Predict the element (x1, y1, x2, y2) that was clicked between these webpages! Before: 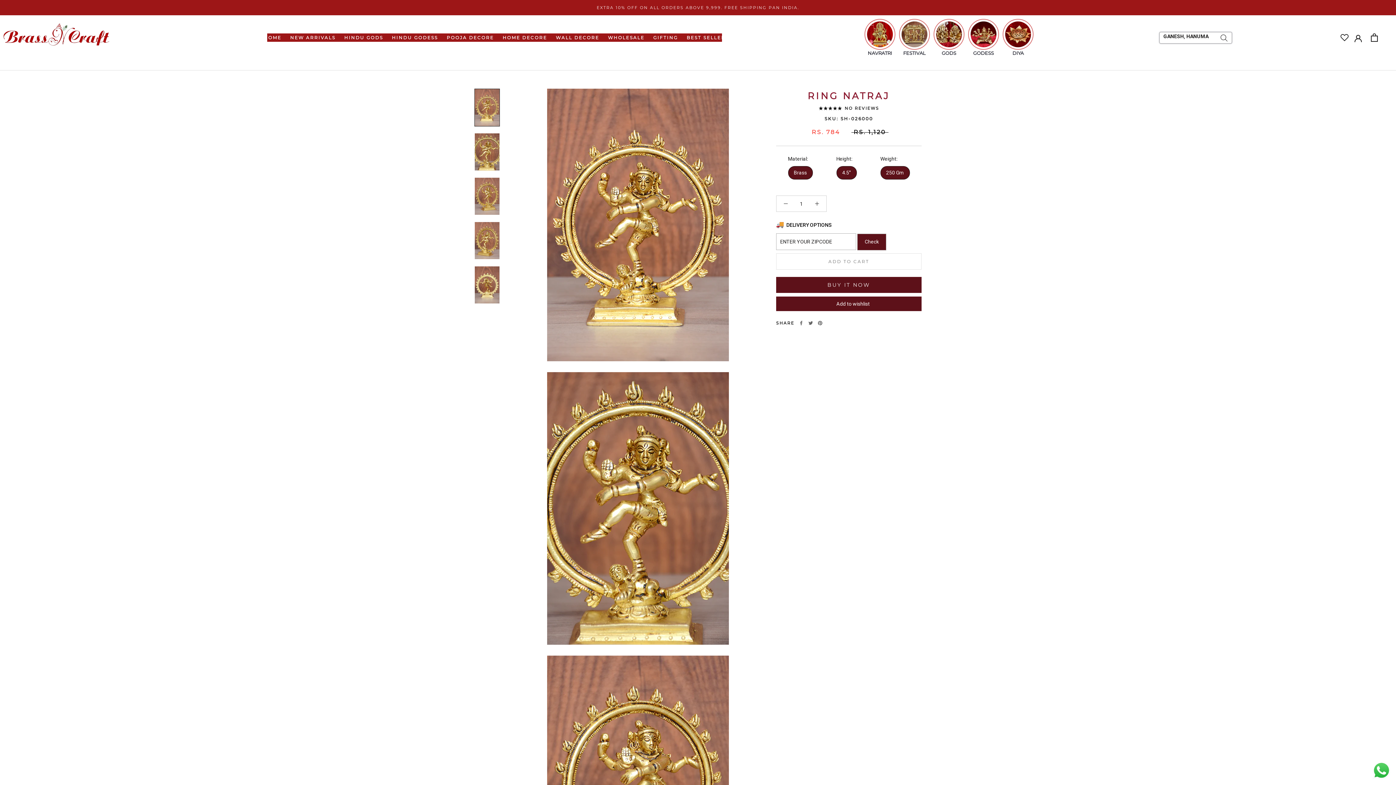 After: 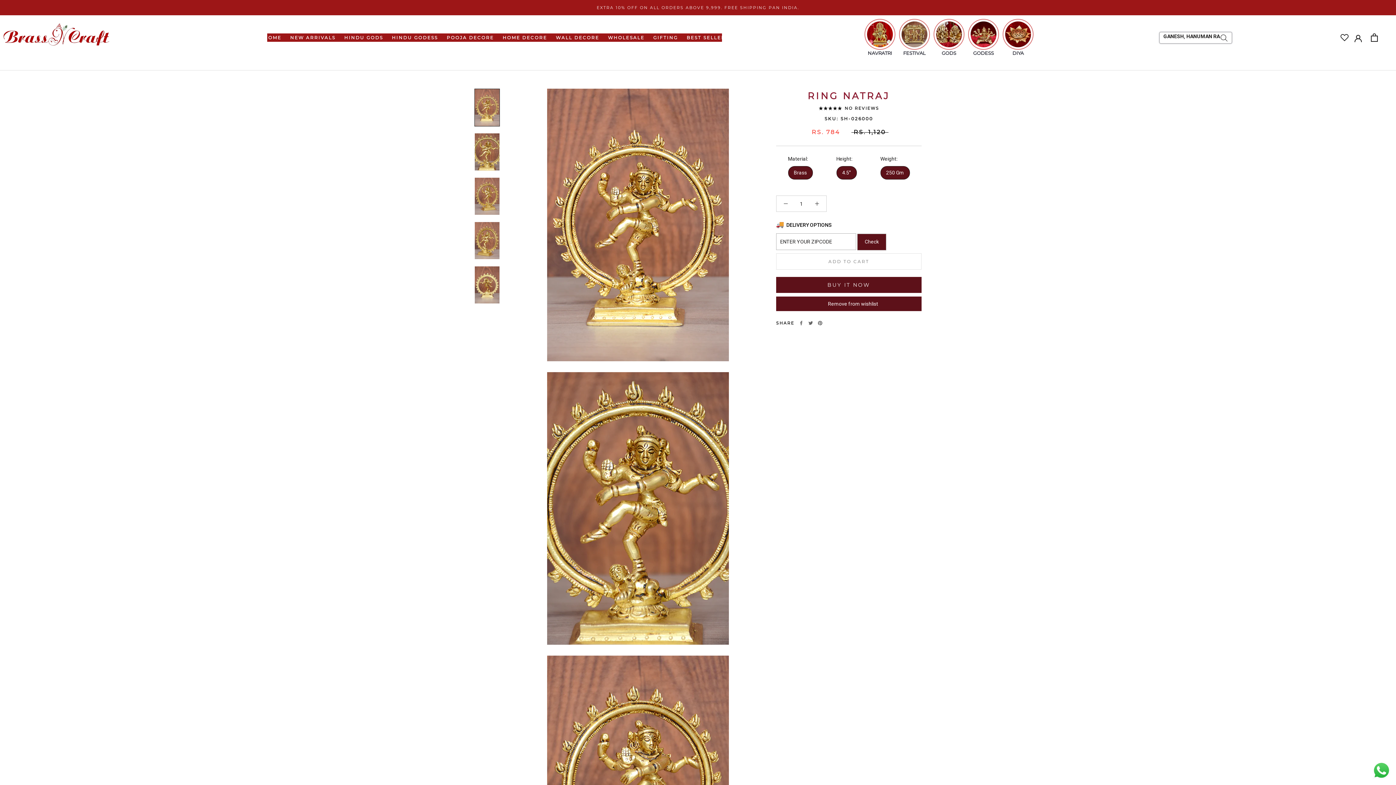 Action: bbox: (776, 264, 921, 278) label: Add to wishlist